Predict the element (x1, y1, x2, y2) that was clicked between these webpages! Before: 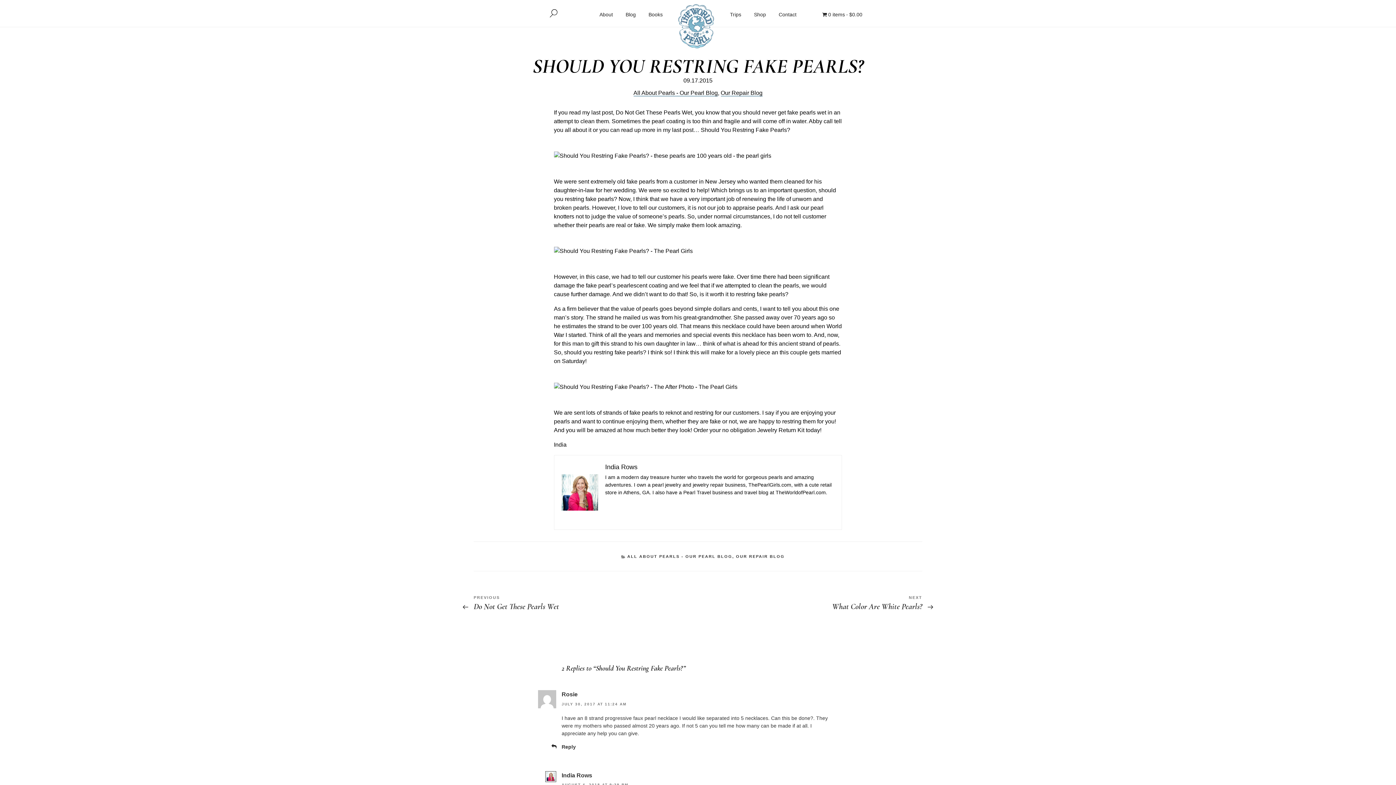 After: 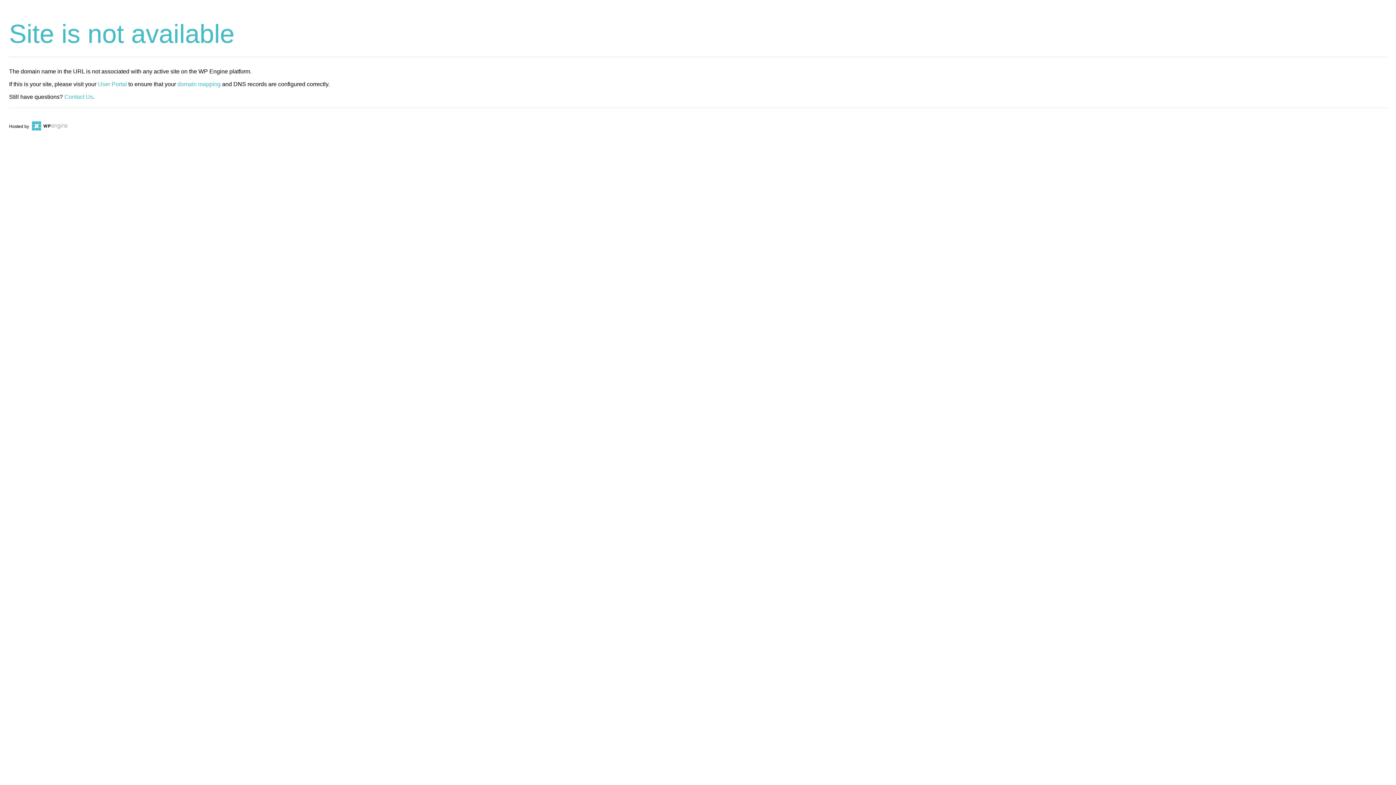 Action: bbox: (561, 772, 592, 778) label: India Rows